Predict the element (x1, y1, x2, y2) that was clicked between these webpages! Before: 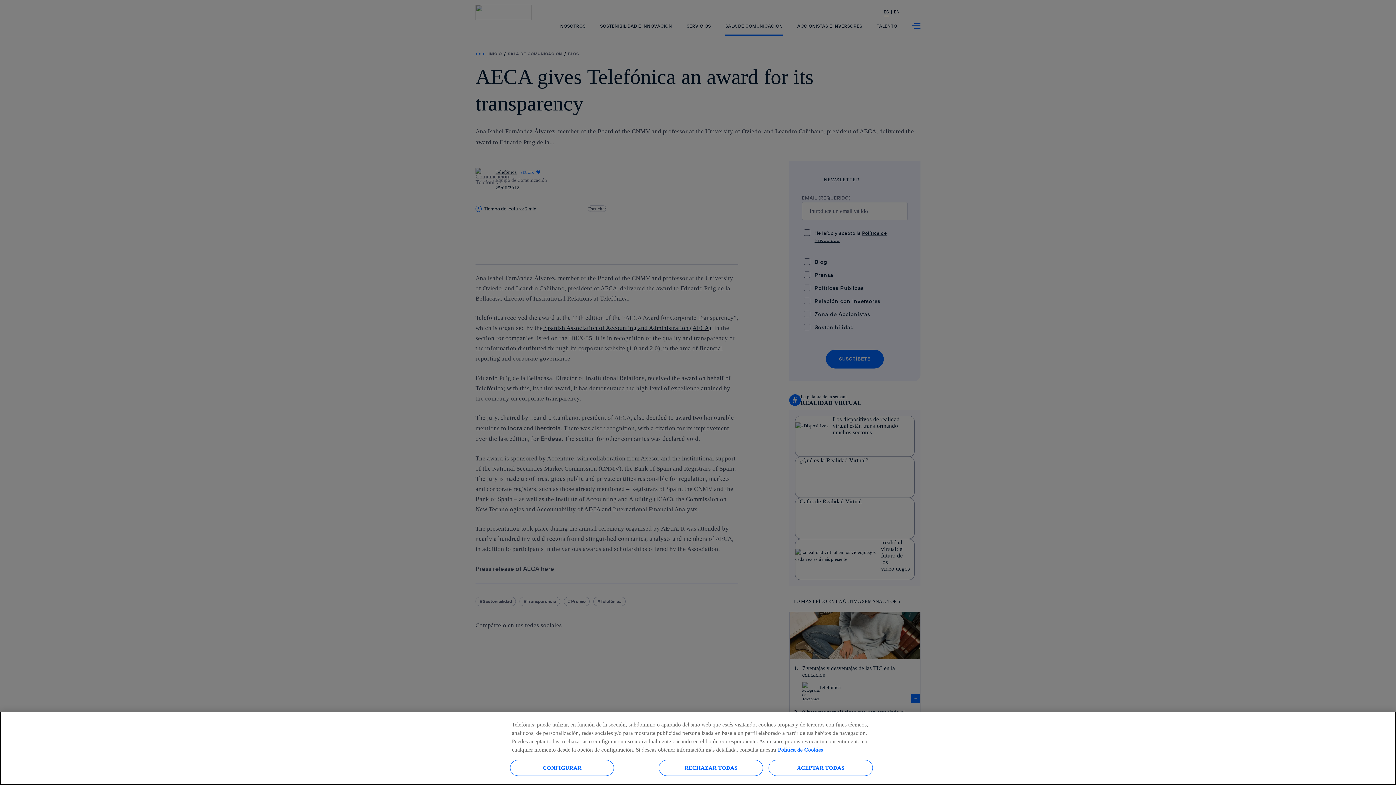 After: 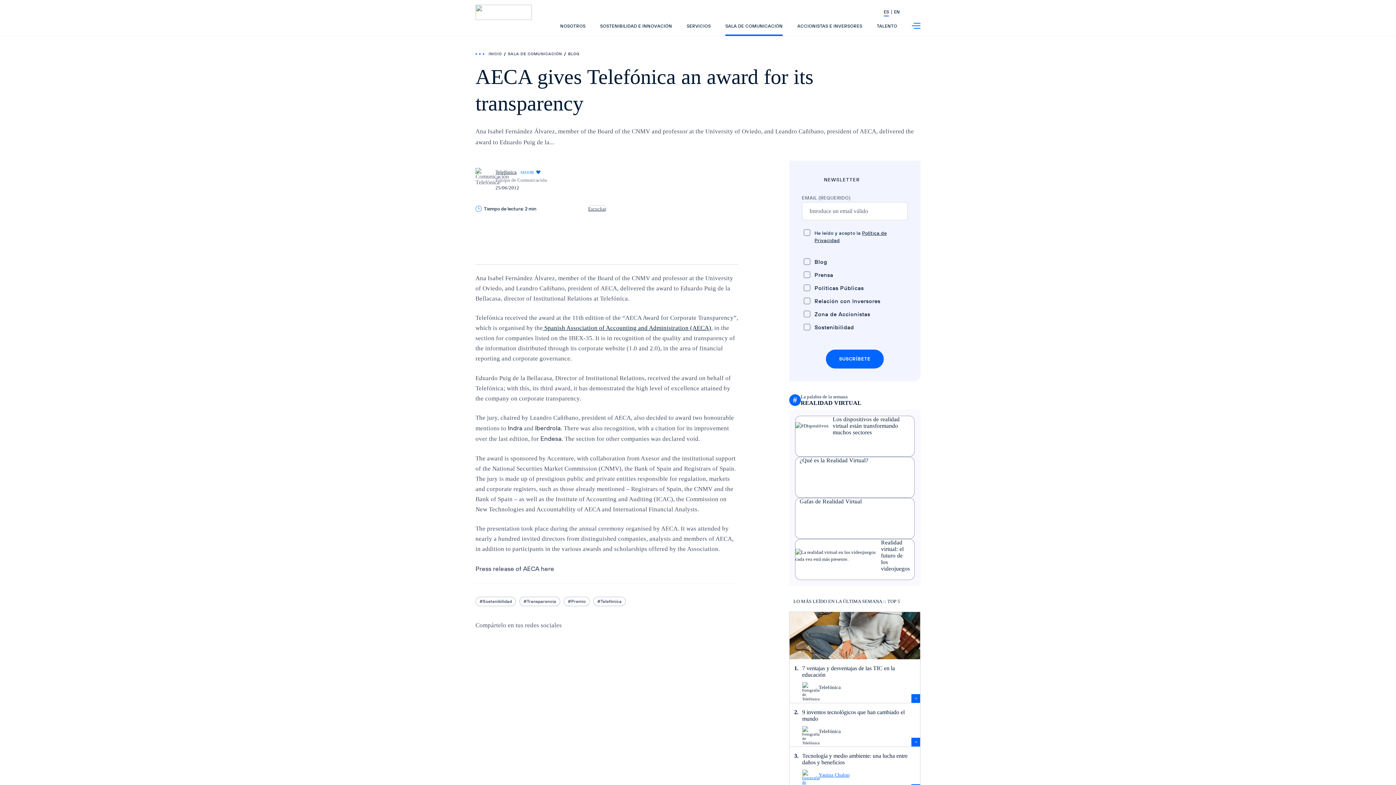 Action: bbox: (768, 760, 872, 776) label: ACEPTAR TODAS